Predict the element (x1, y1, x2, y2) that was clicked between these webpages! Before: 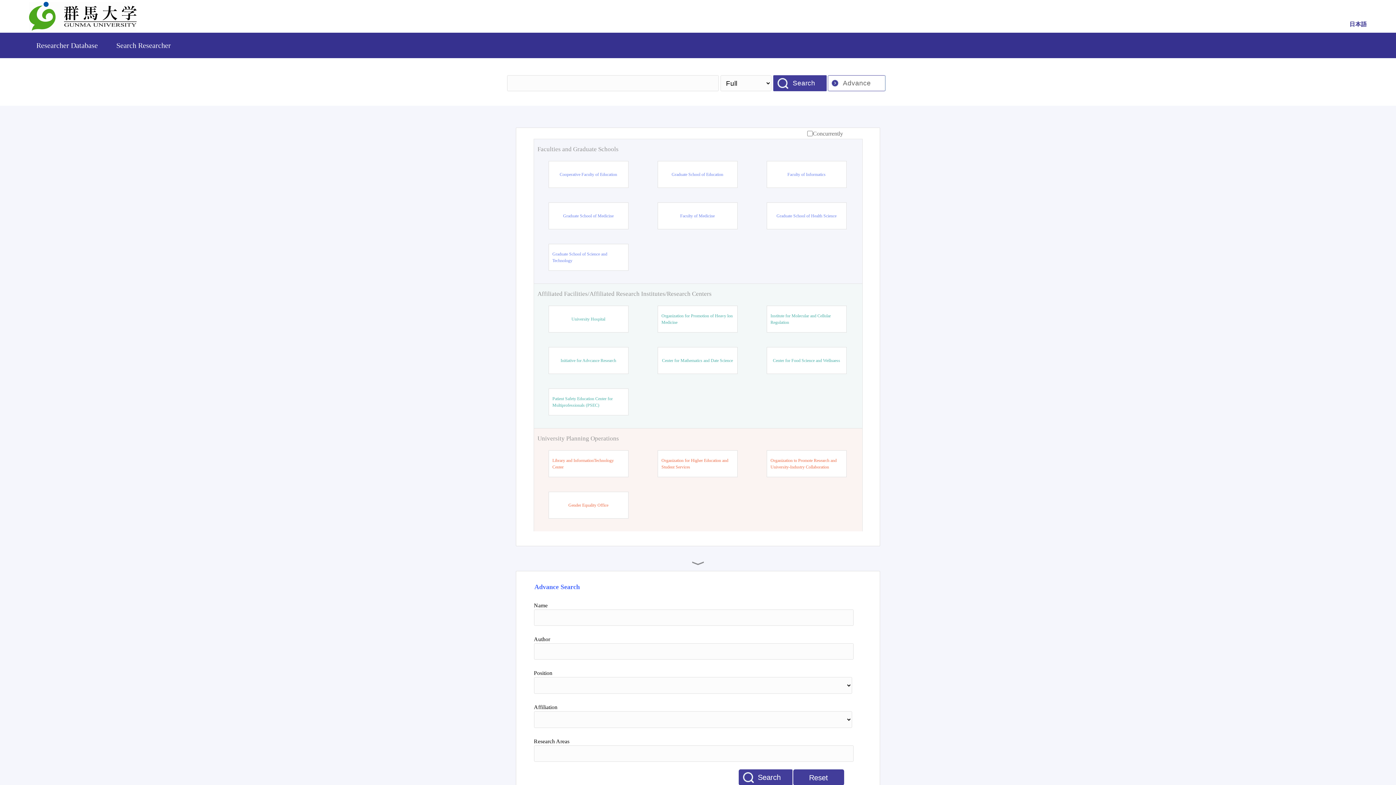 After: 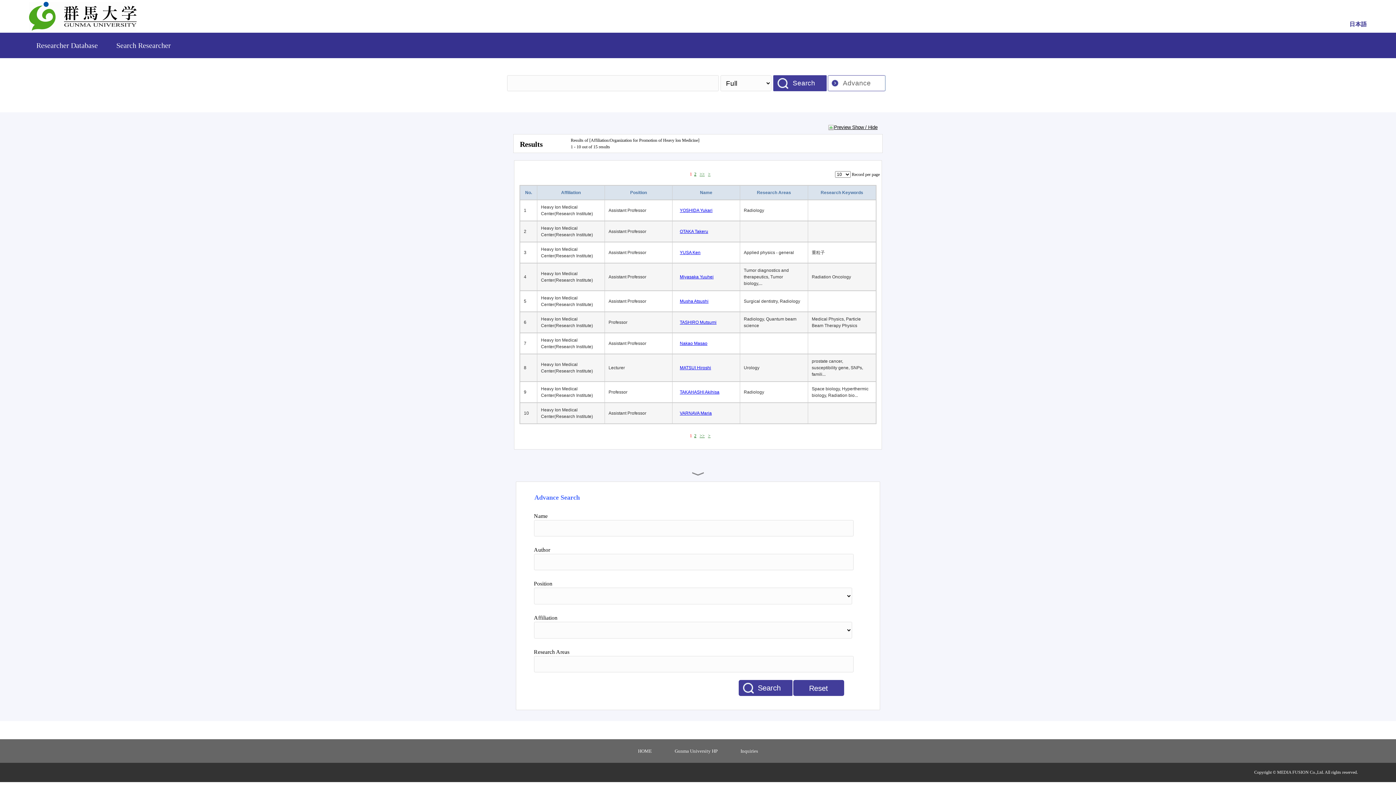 Action: bbox: (661, 312, 733, 325) label: Organization for Promotion of Heavy lon Medicine